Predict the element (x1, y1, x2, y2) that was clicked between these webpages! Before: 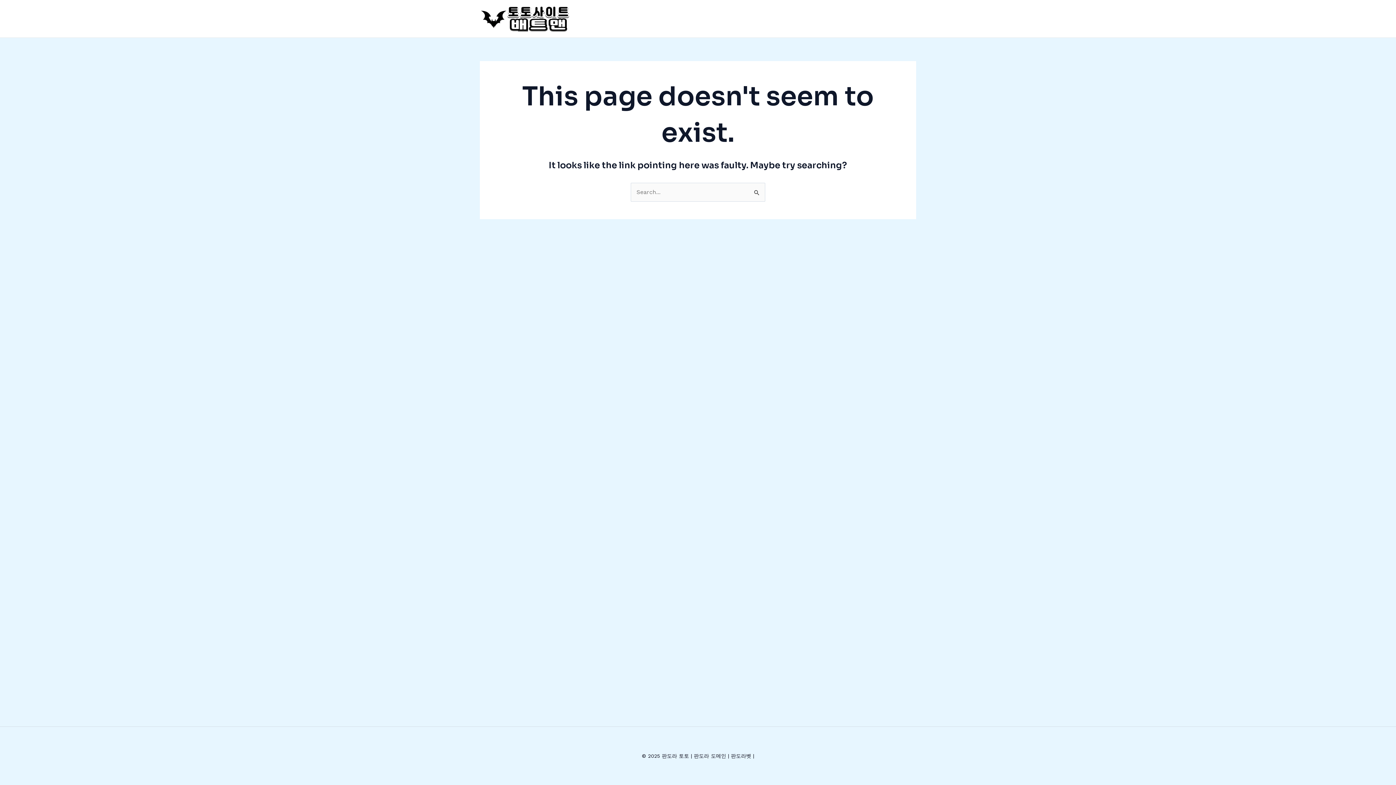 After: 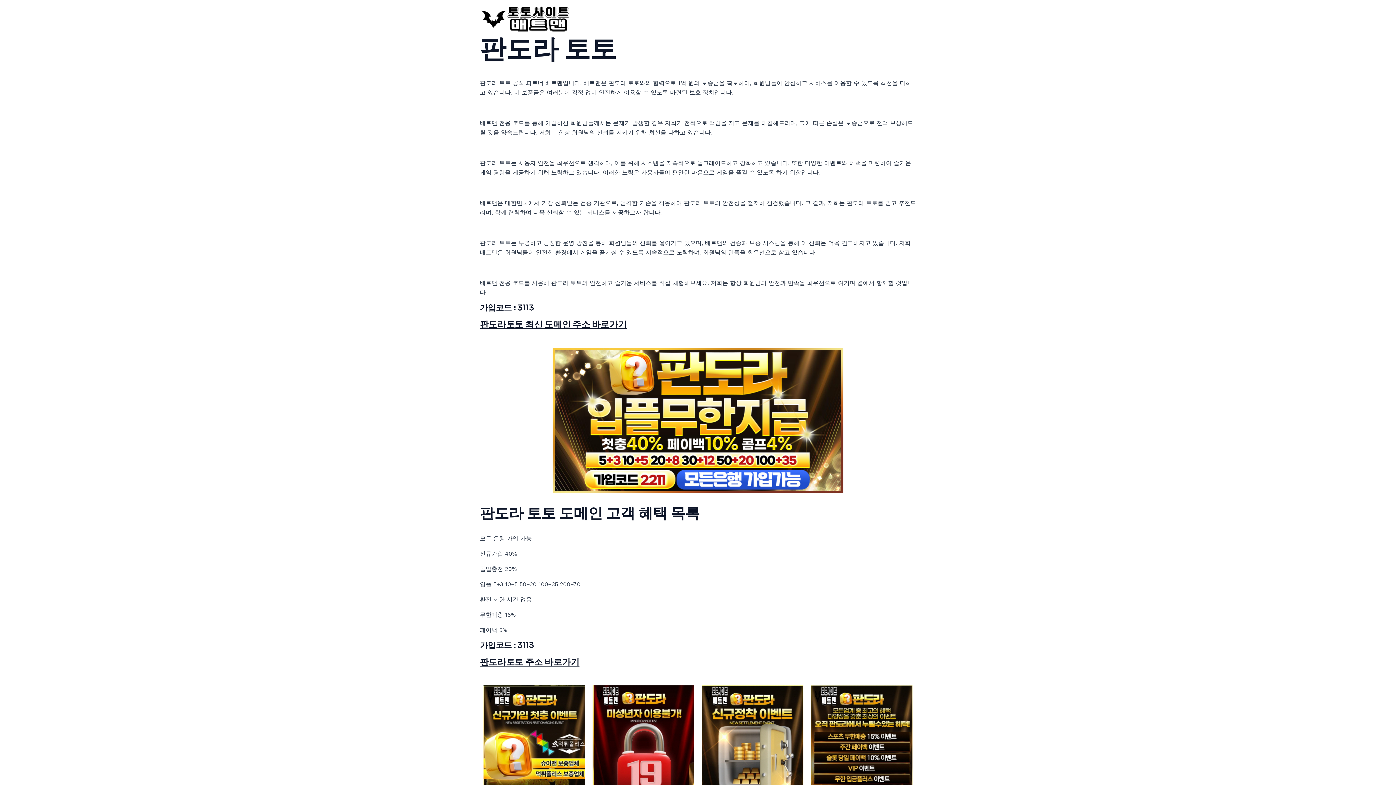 Action: bbox: (480, 14, 570, 21)